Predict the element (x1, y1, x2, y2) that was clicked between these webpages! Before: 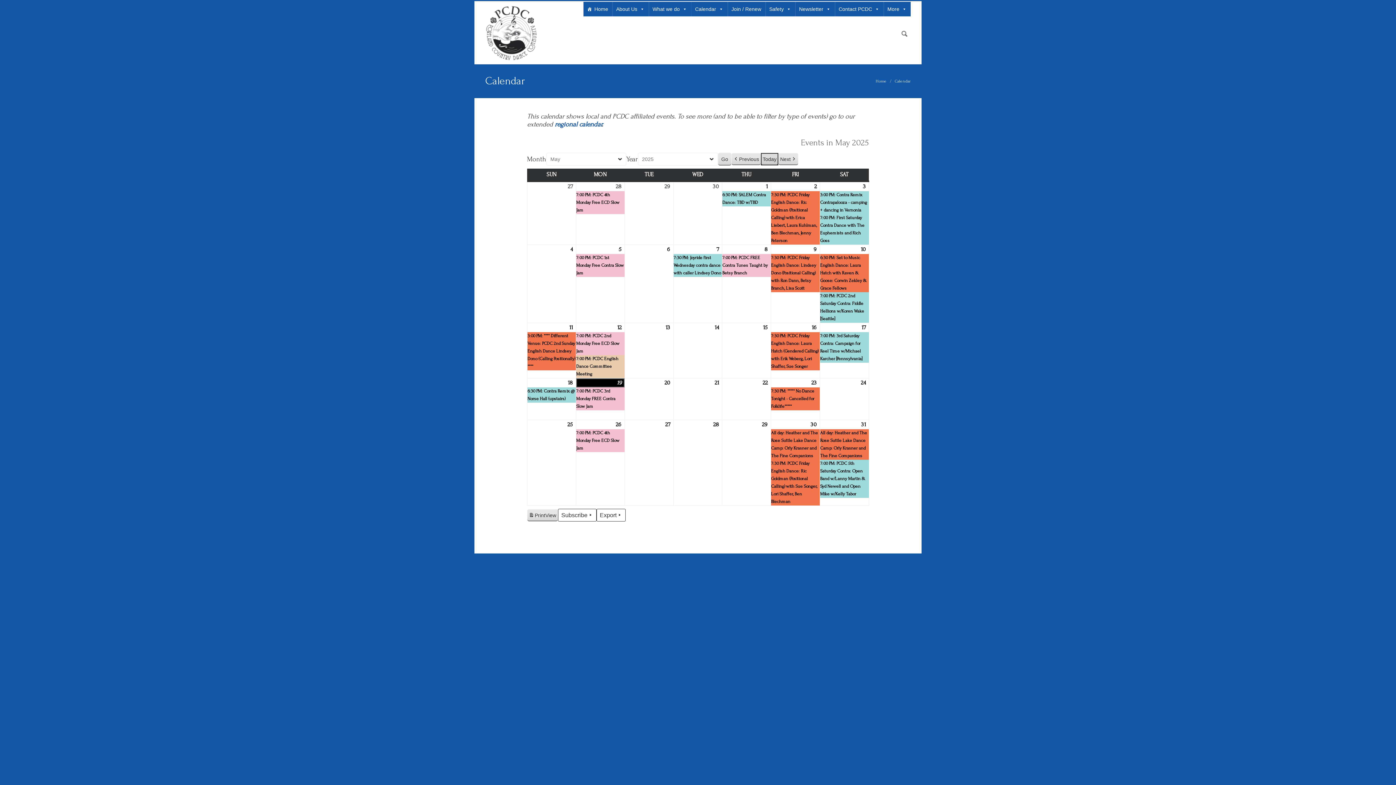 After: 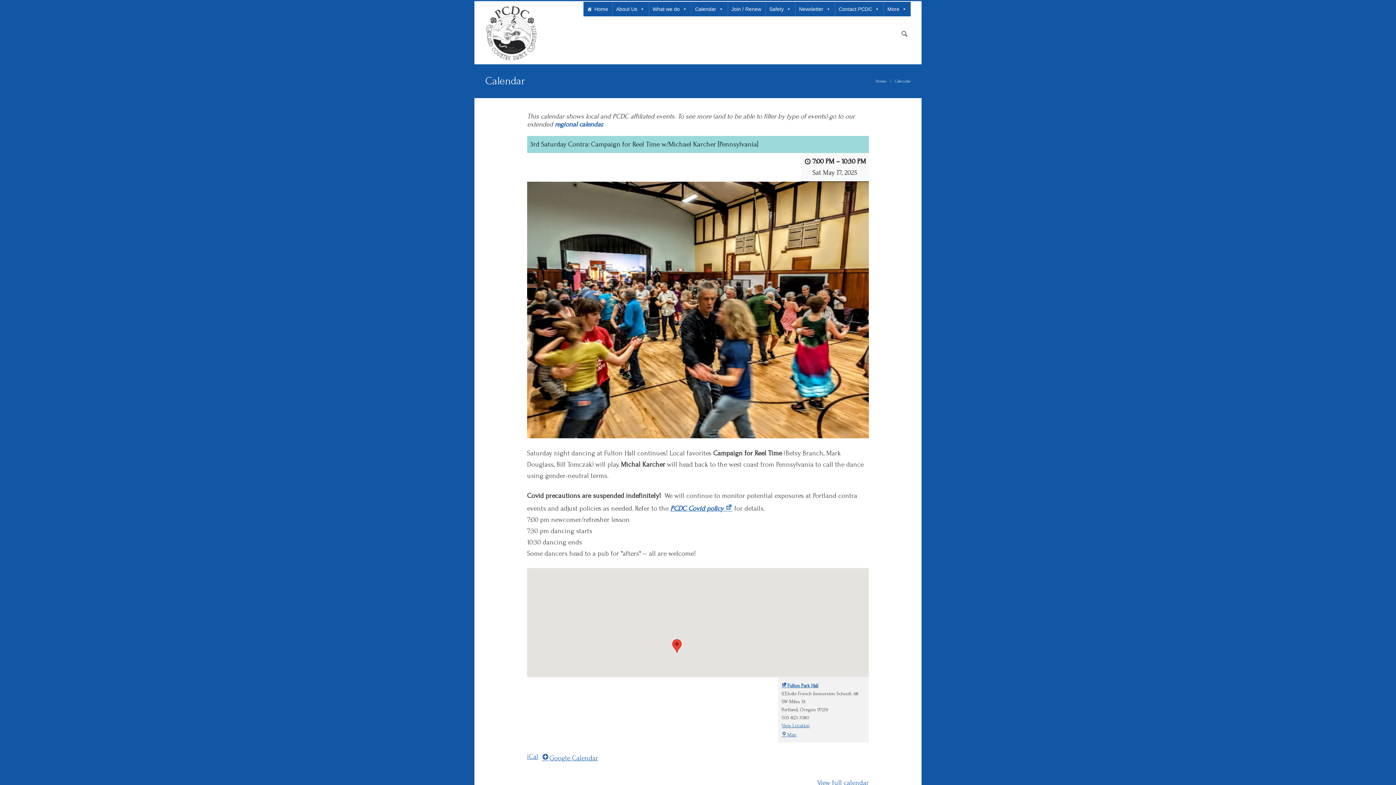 Action: bbox: (820, 332, 869, 362) label: 7:00 PM: 3rd Saturday Contra: Campaign for Reel Time w/Michael Karcher [Pennsylvania]